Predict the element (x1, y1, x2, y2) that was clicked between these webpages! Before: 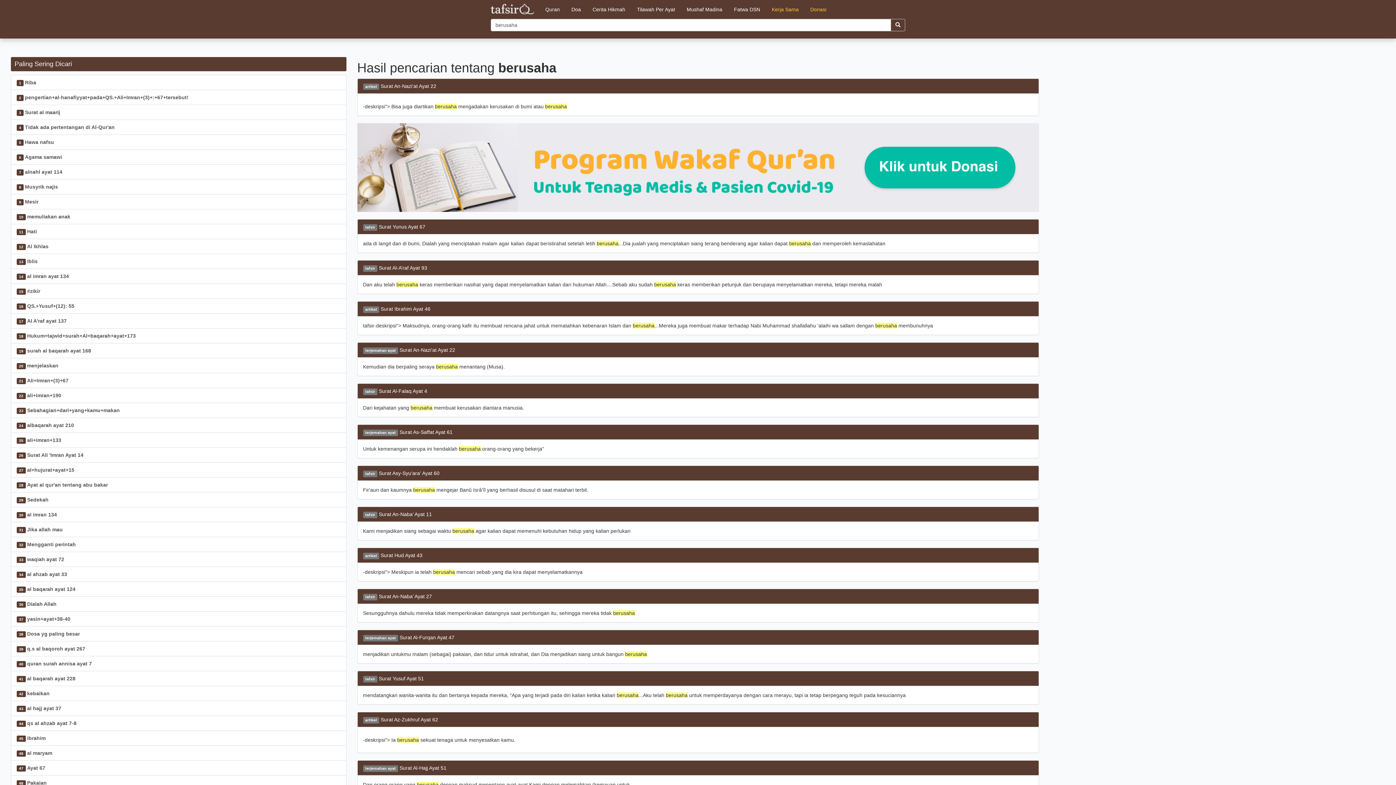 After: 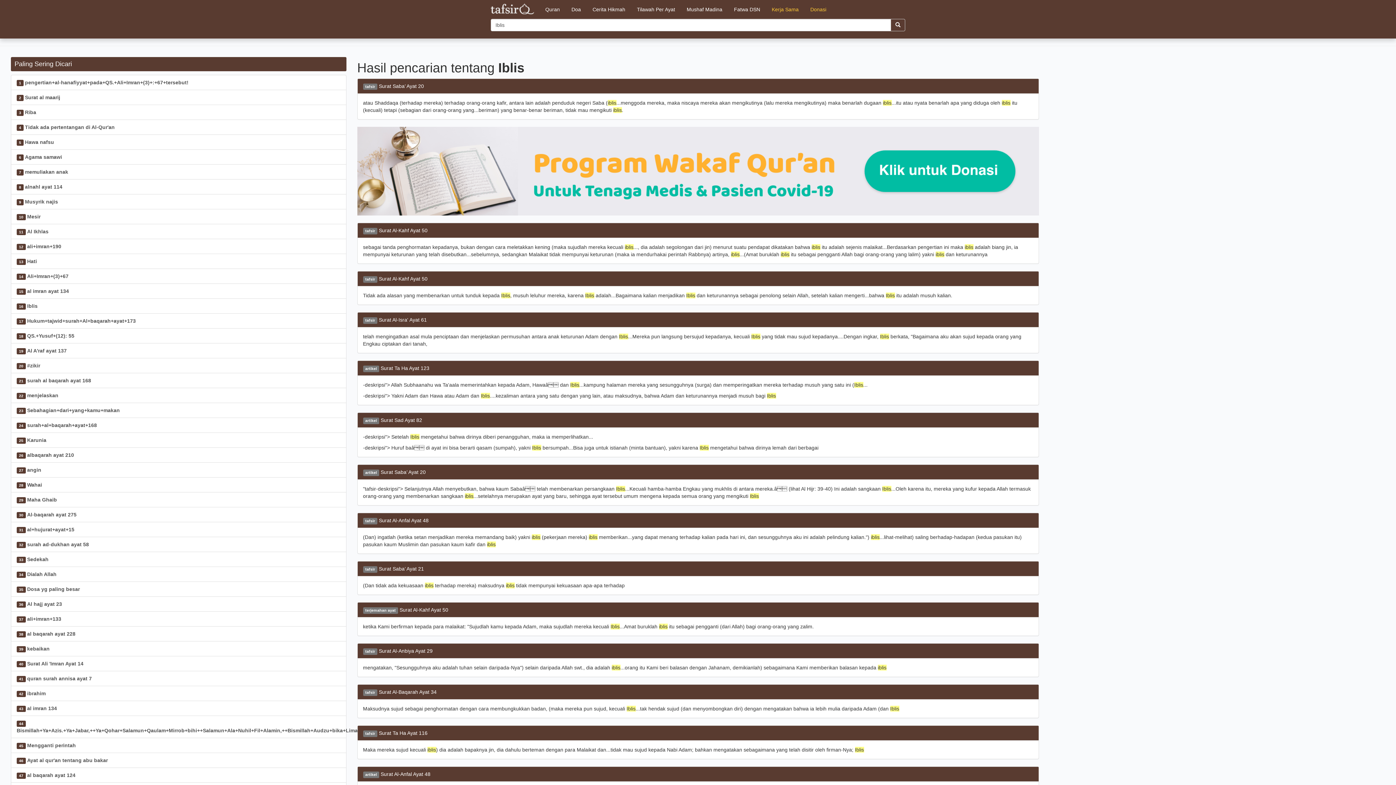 Action: bbox: (10, 253, 346, 269) label: 13 Iblis